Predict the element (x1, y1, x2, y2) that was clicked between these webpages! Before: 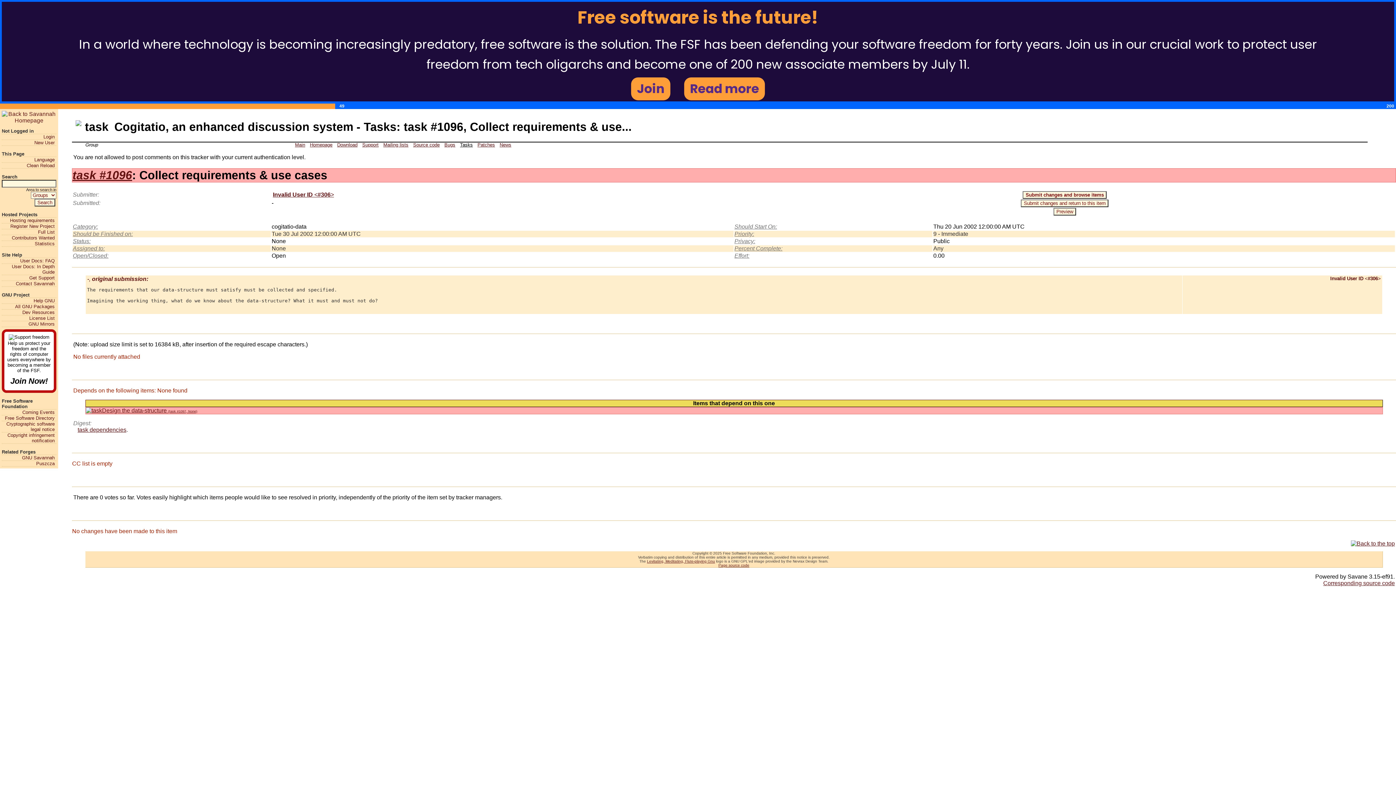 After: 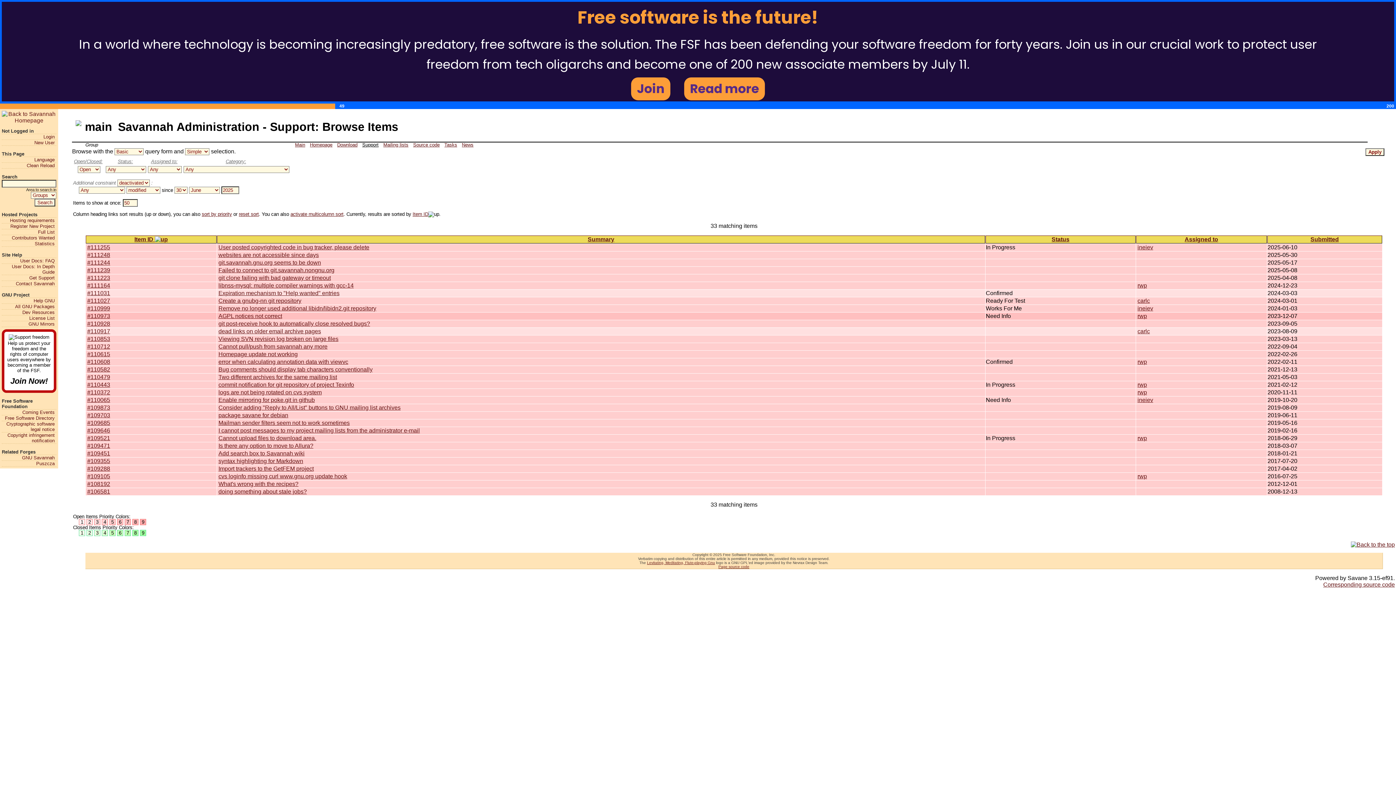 Action: bbox: (1, 275, 54, 280) label: Get Support